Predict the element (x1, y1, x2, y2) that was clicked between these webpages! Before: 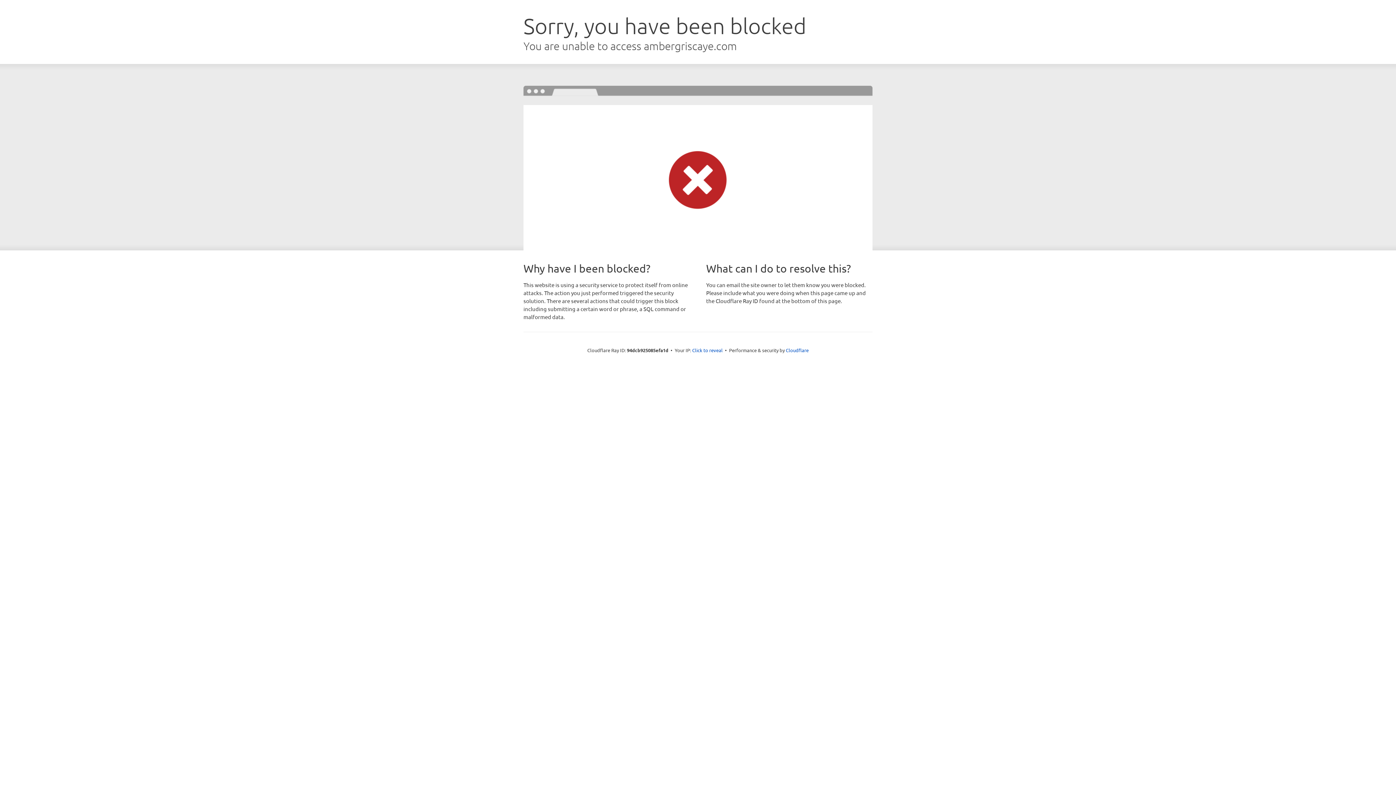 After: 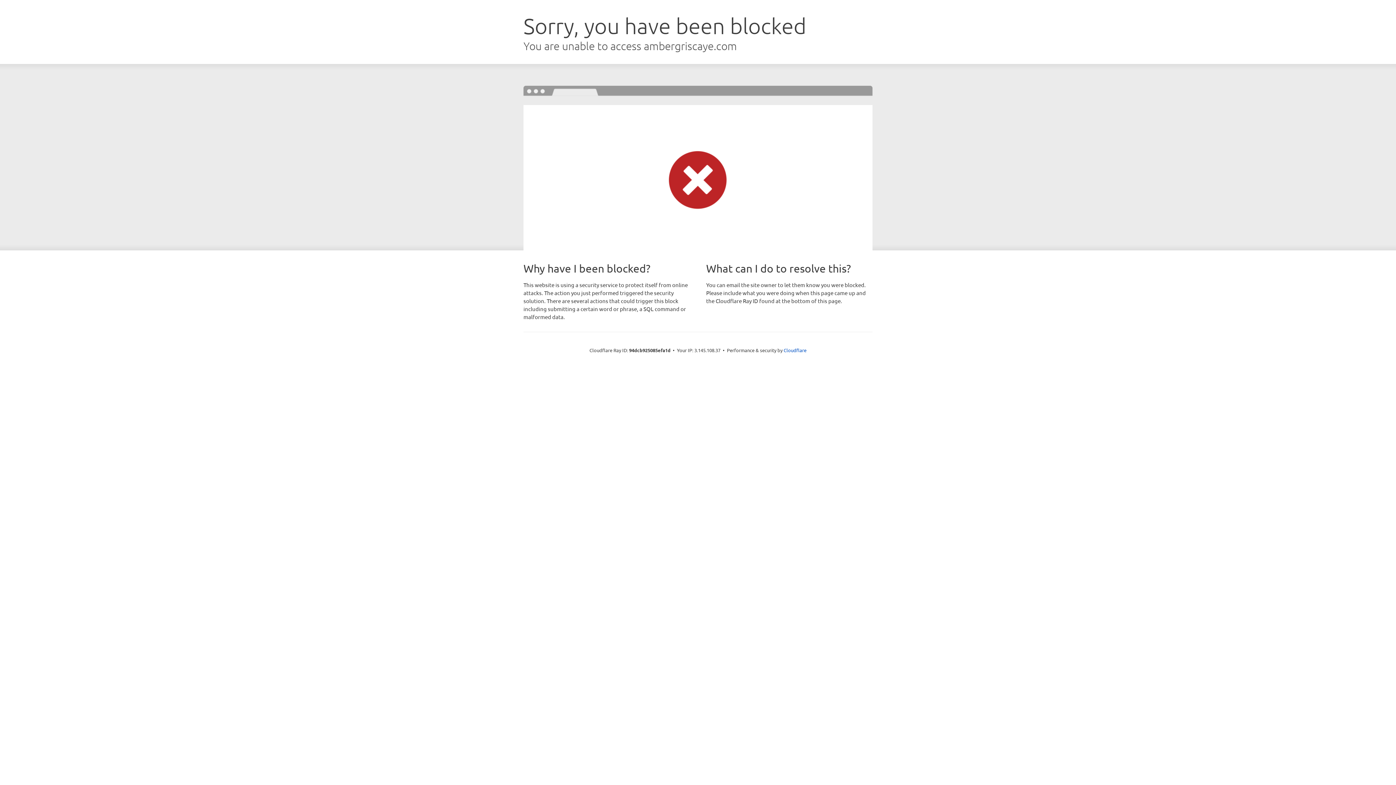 Action: label: Click to reveal bbox: (692, 346, 722, 353)